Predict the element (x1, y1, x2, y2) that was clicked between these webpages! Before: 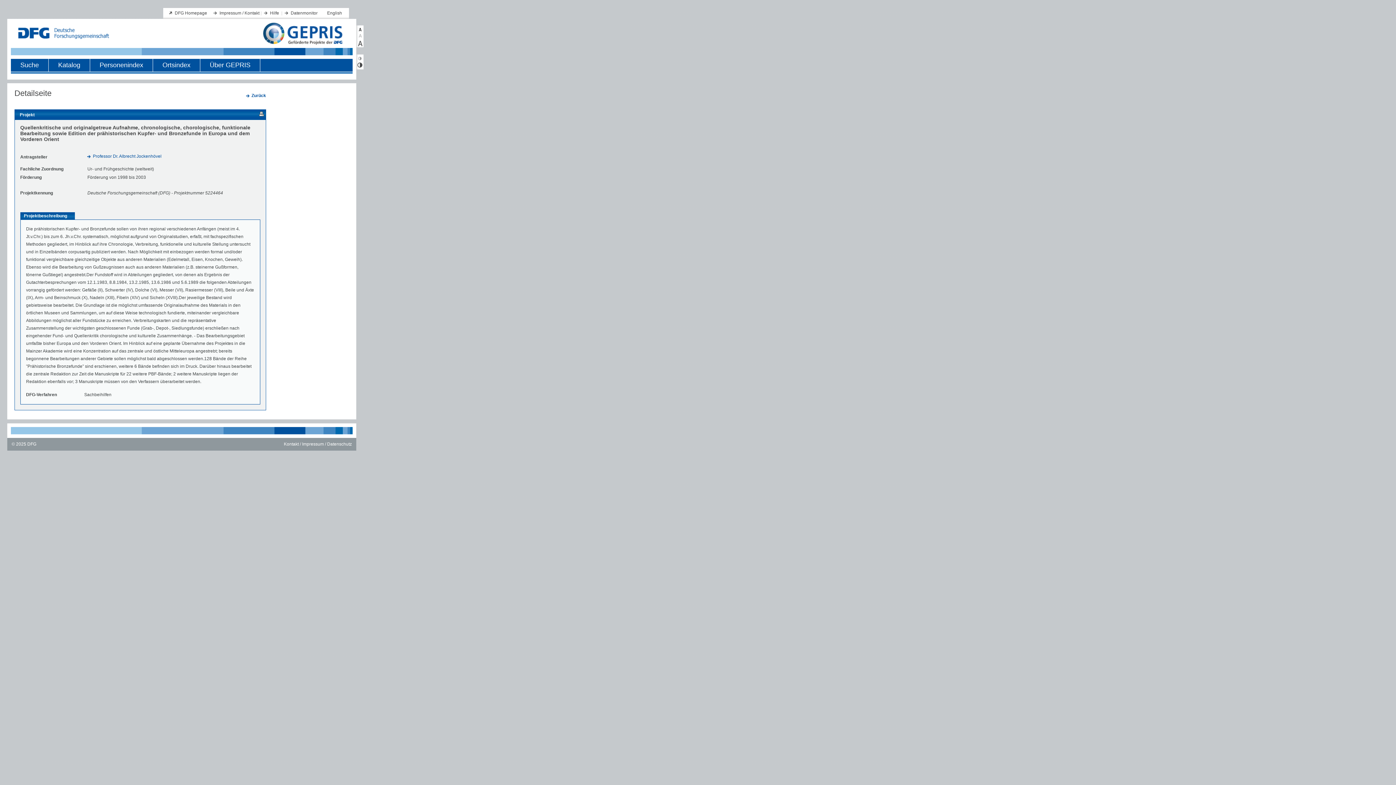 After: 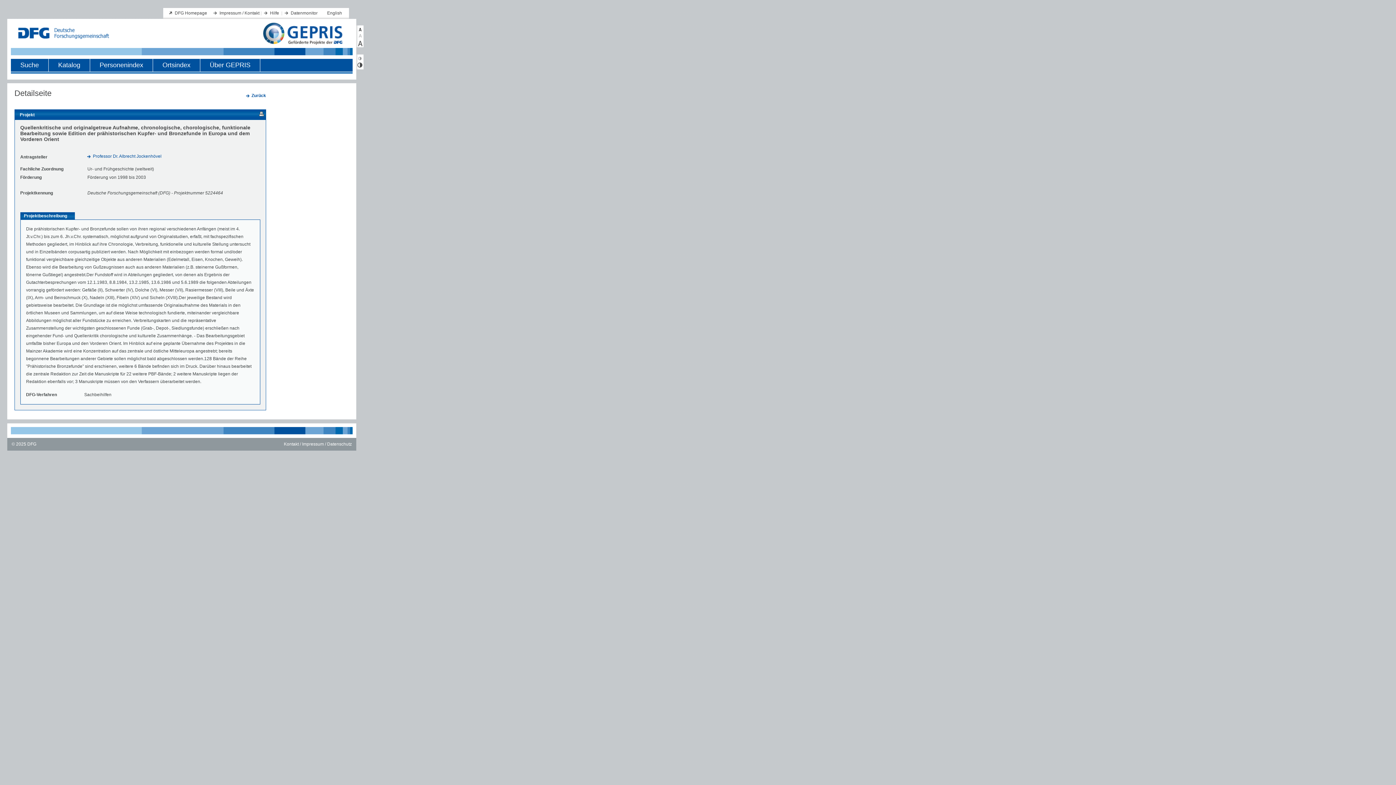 Action: label: Projektbeschreibung bbox: (20, 212, 74, 219)